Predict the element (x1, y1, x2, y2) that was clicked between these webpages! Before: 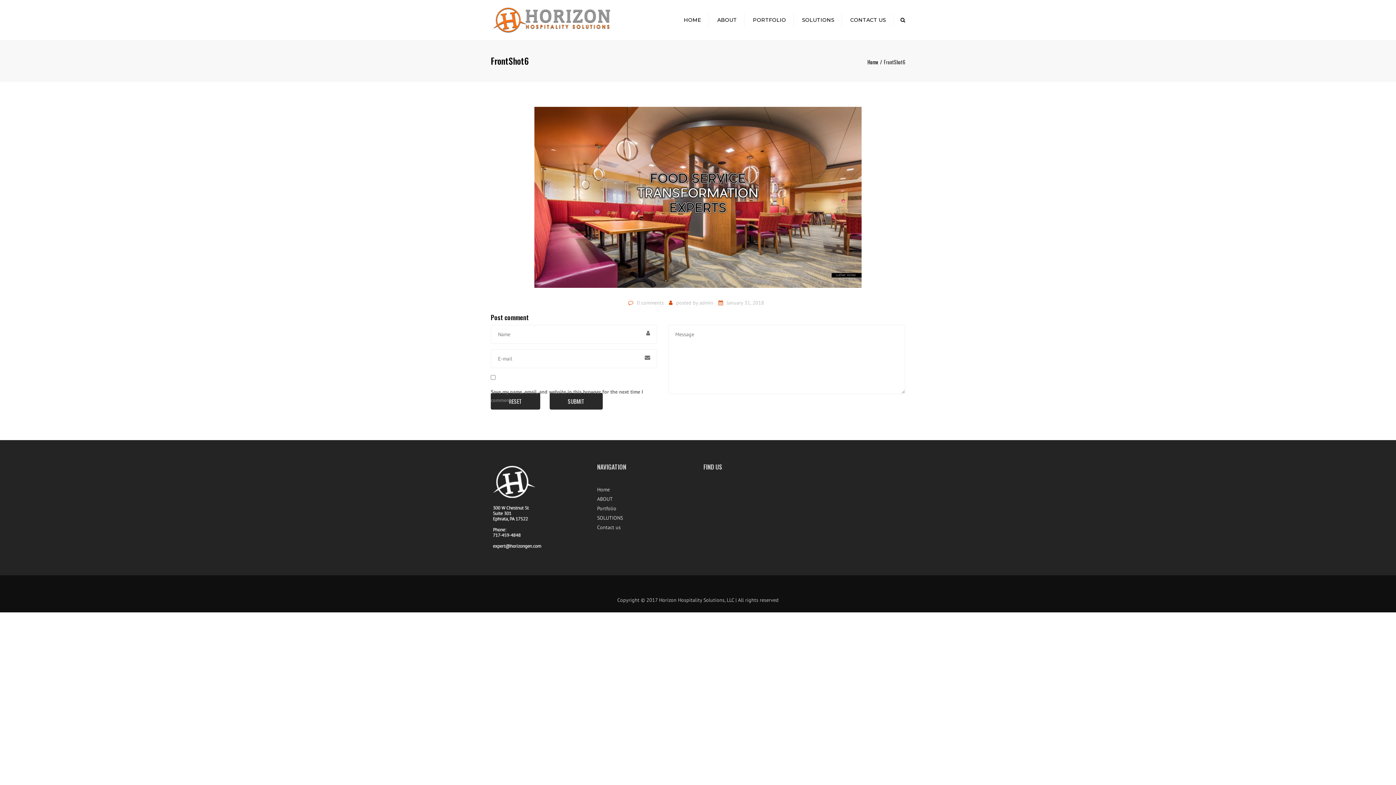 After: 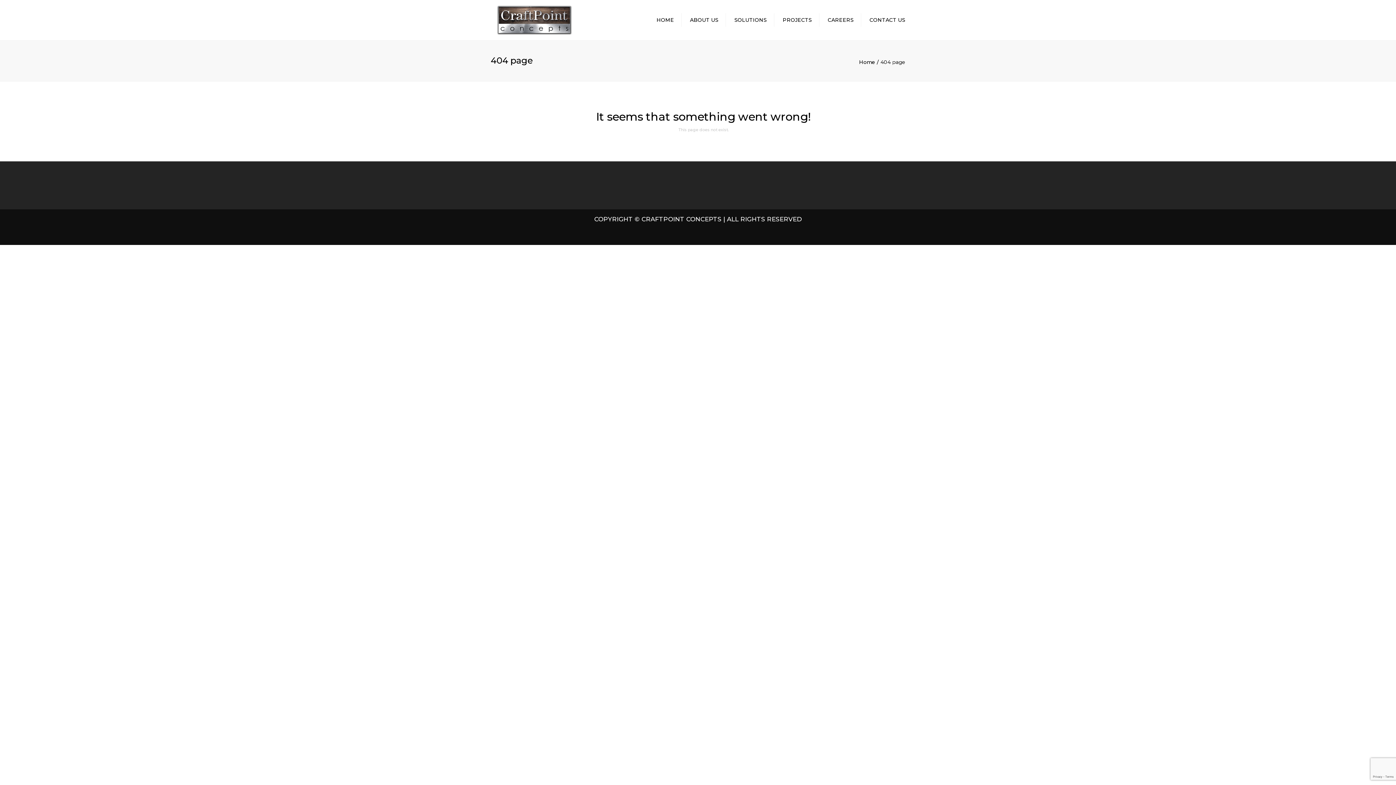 Action: label: 0 comments bbox: (637, 299, 664, 306)